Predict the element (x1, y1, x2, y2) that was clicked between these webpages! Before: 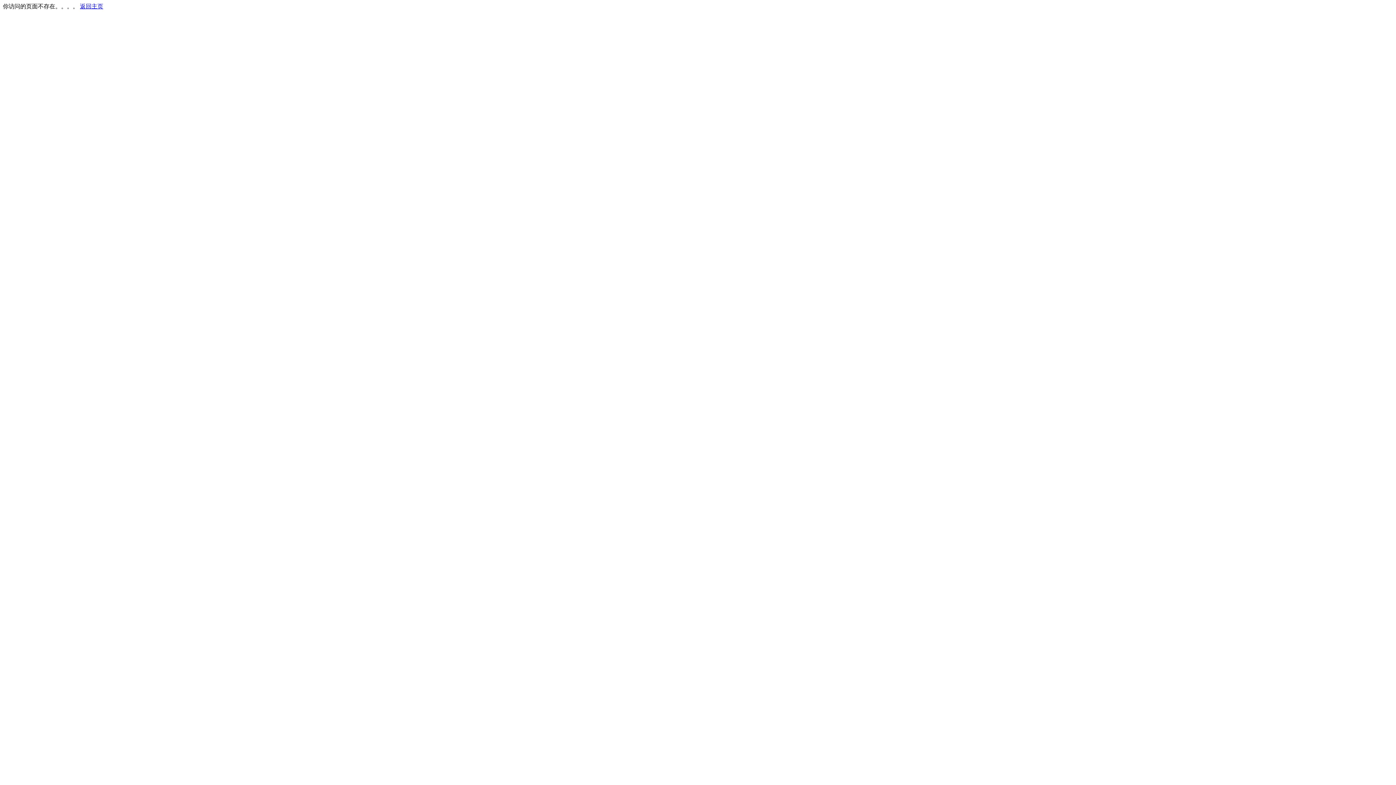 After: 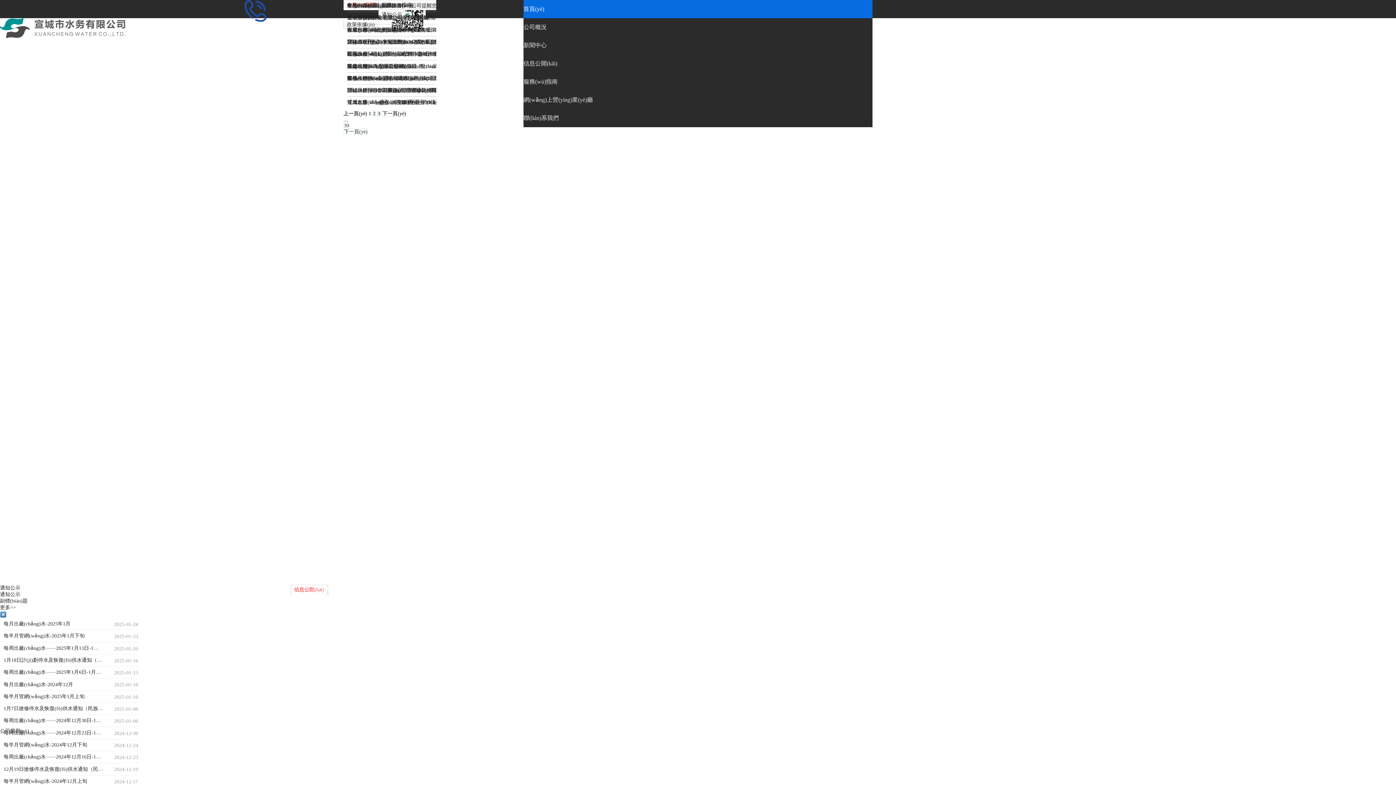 Action: label: 返回主页 bbox: (80, 3, 103, 9)